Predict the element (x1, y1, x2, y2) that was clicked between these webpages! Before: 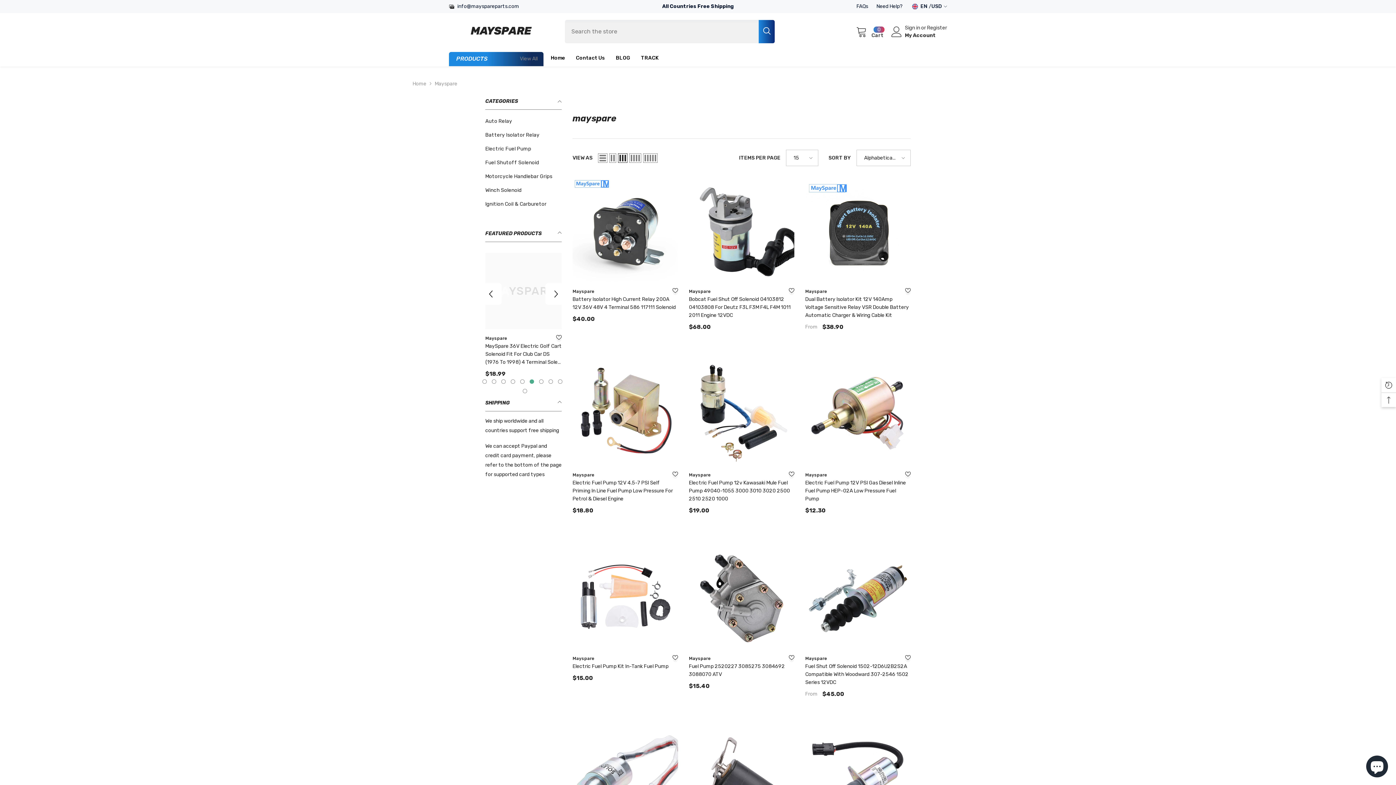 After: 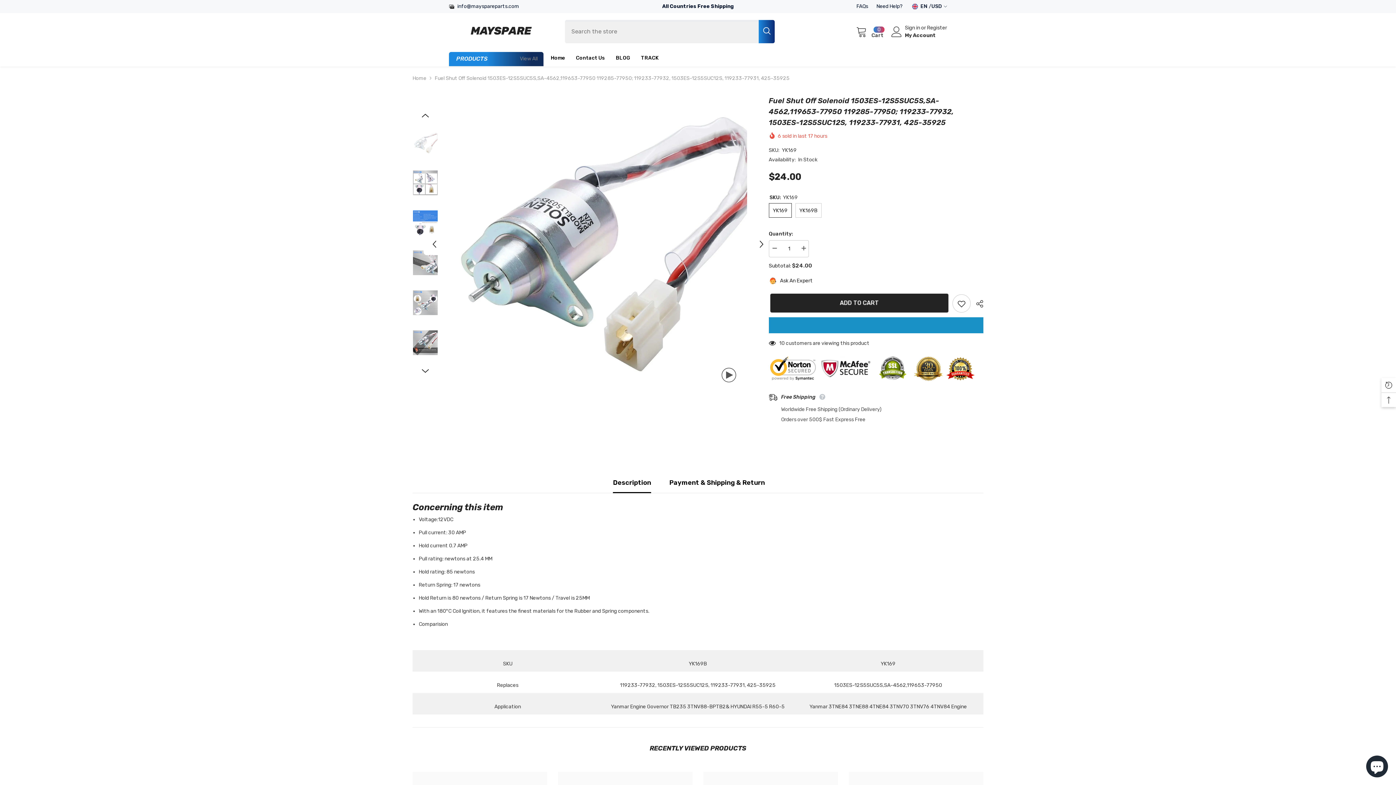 Action: bbox: (572, 727, 678, 833)